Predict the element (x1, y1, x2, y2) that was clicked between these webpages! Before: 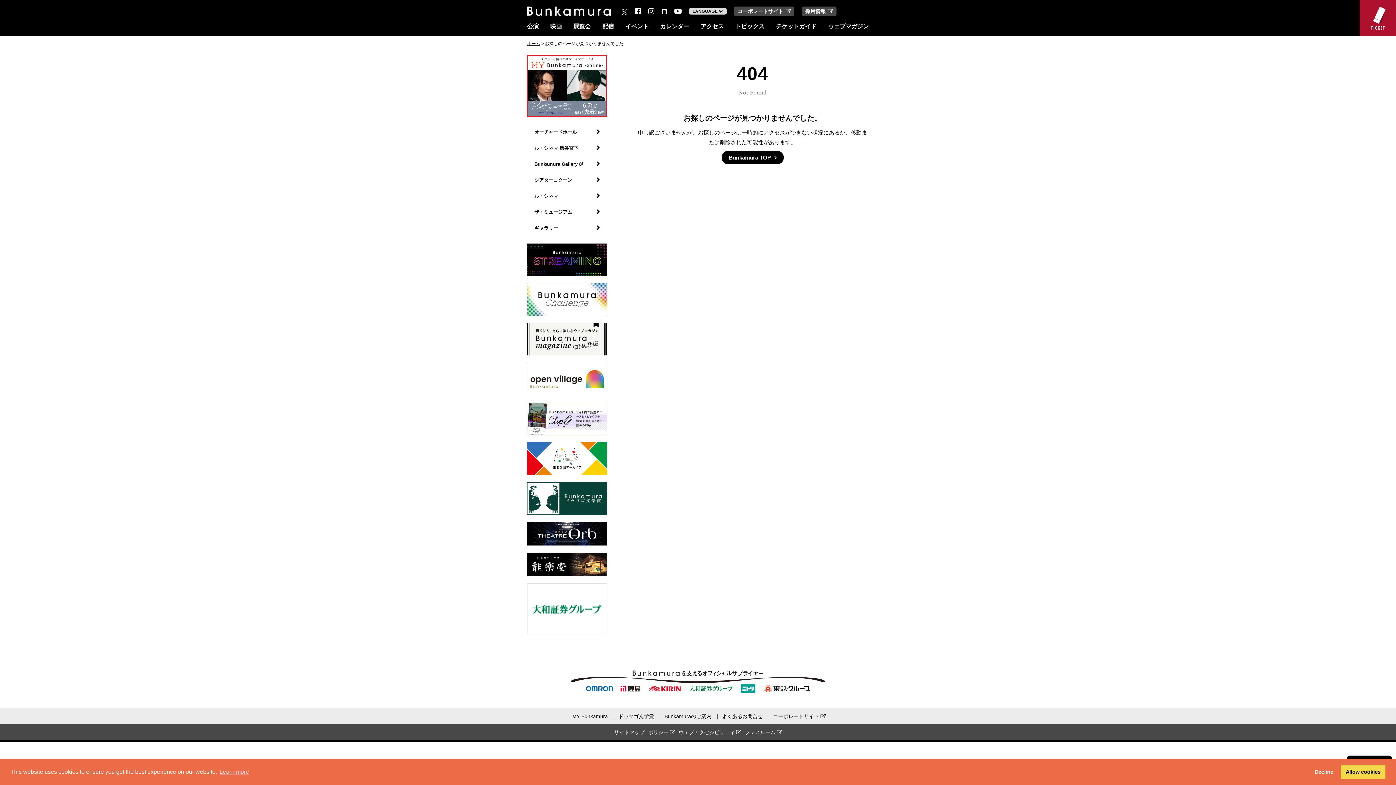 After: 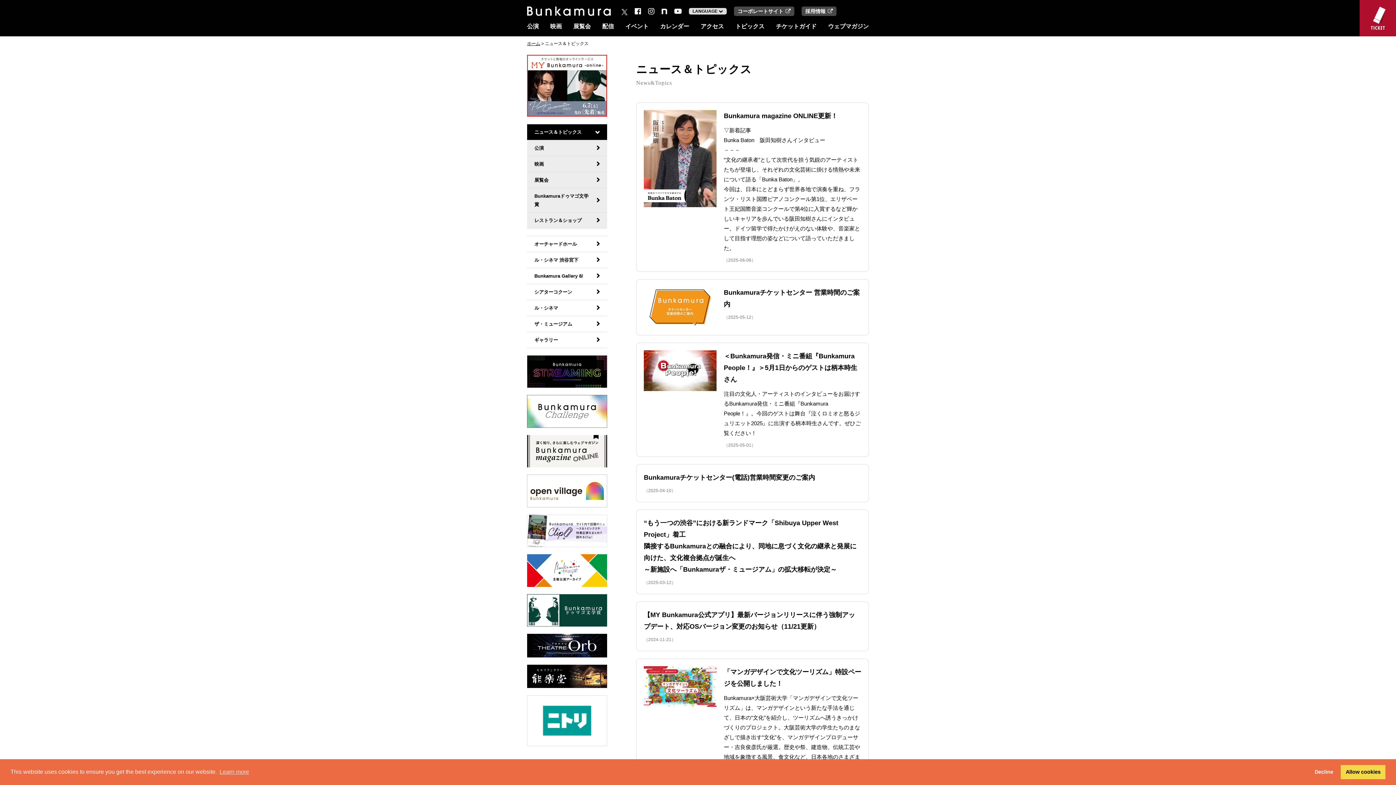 Action: bbox: (735, 23, 764, 29) label: トピックス